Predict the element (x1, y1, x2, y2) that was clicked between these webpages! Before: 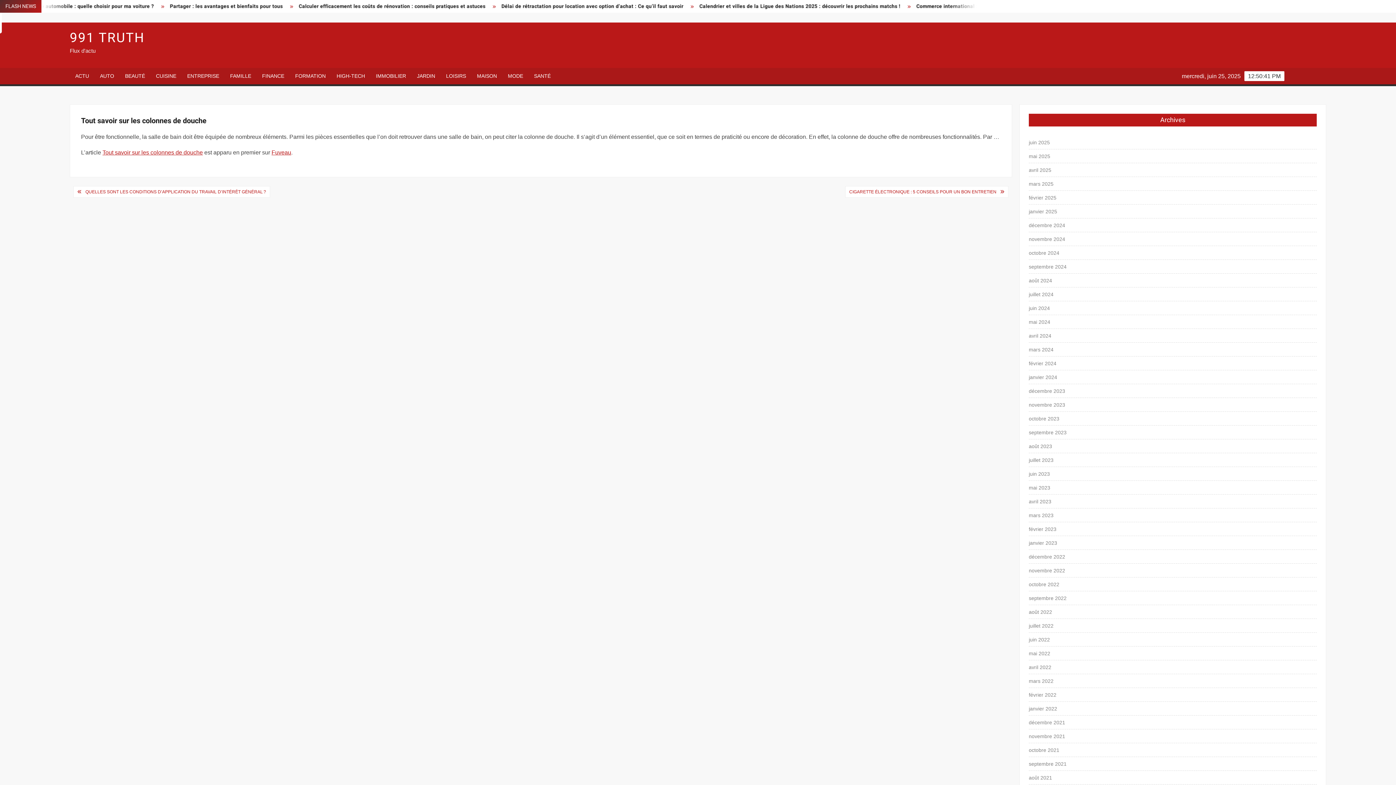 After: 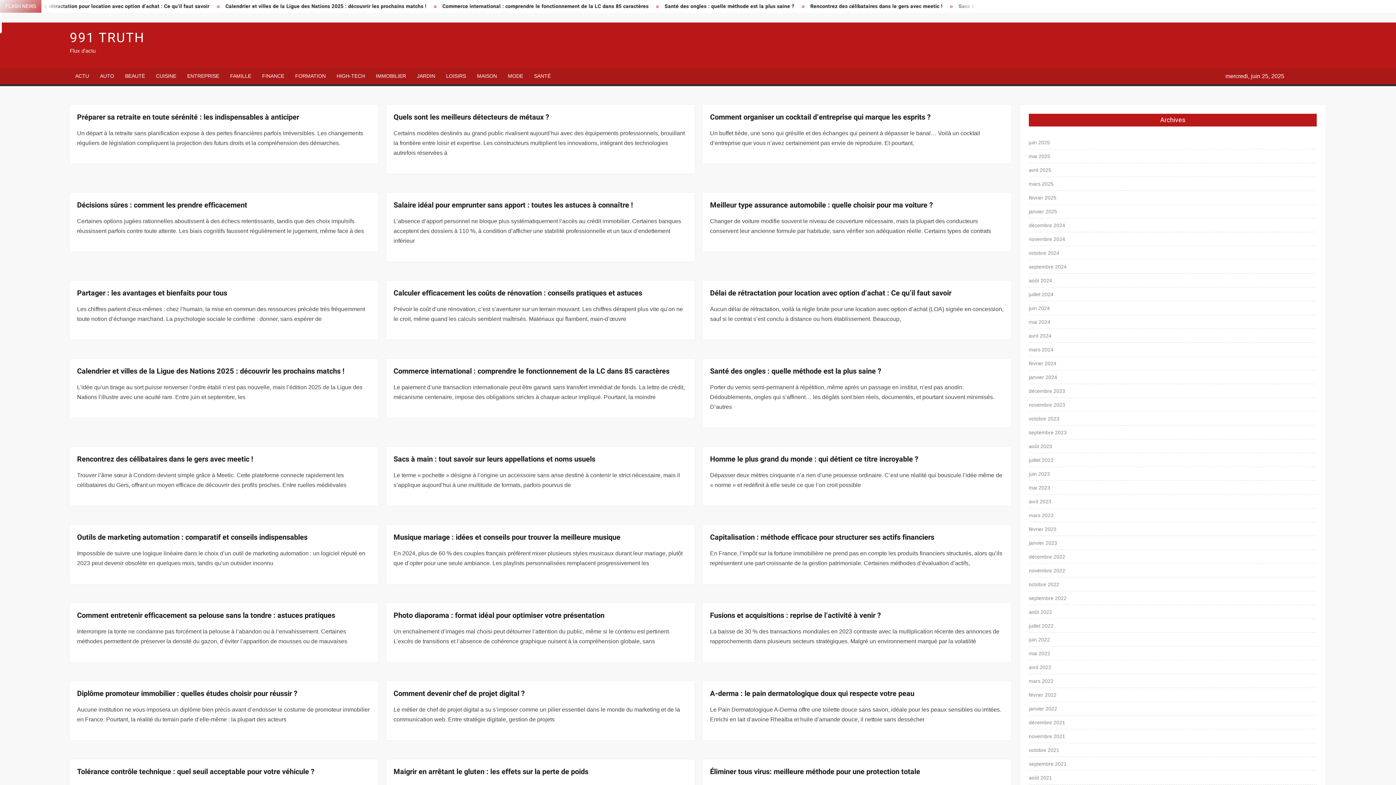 Action: bbox: (1029, 137, 1050, 147) label: juin 2025